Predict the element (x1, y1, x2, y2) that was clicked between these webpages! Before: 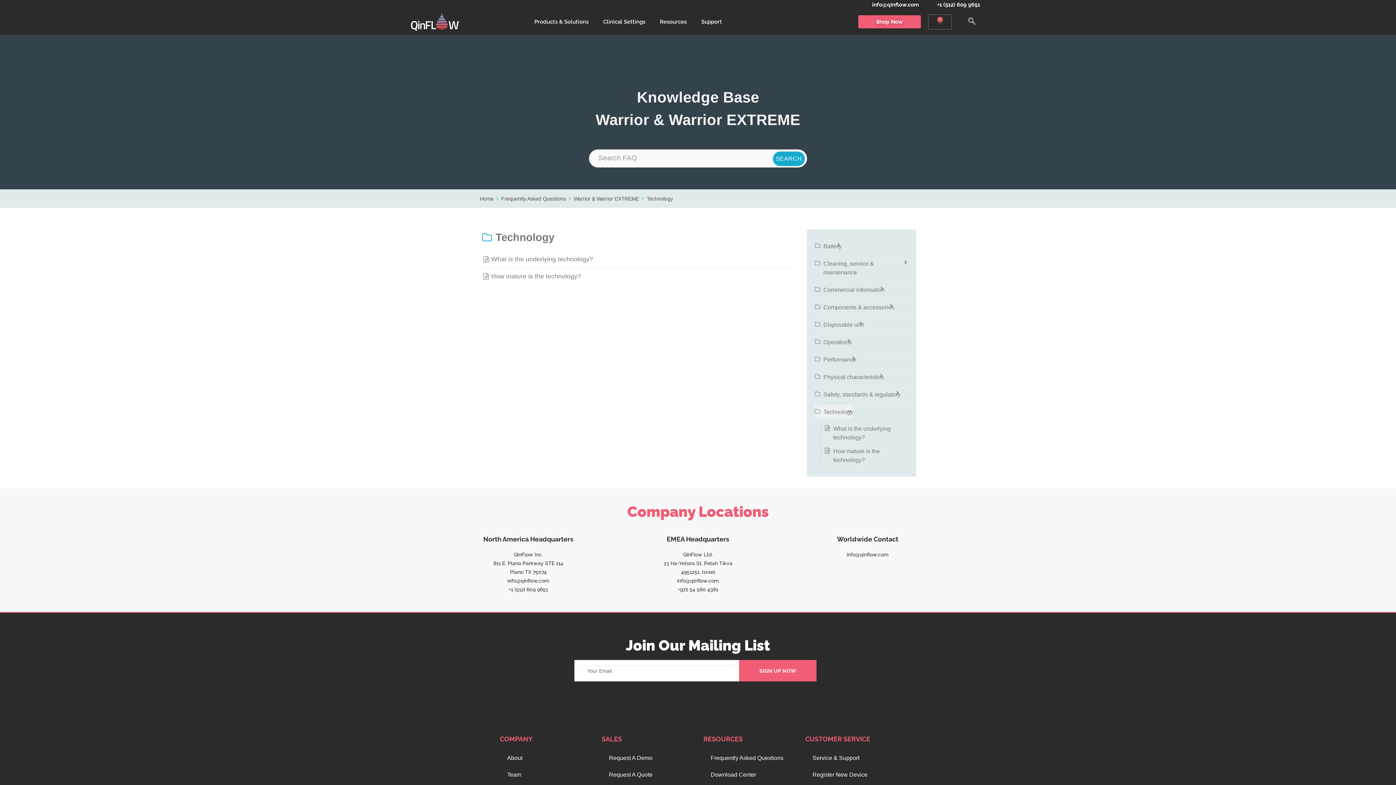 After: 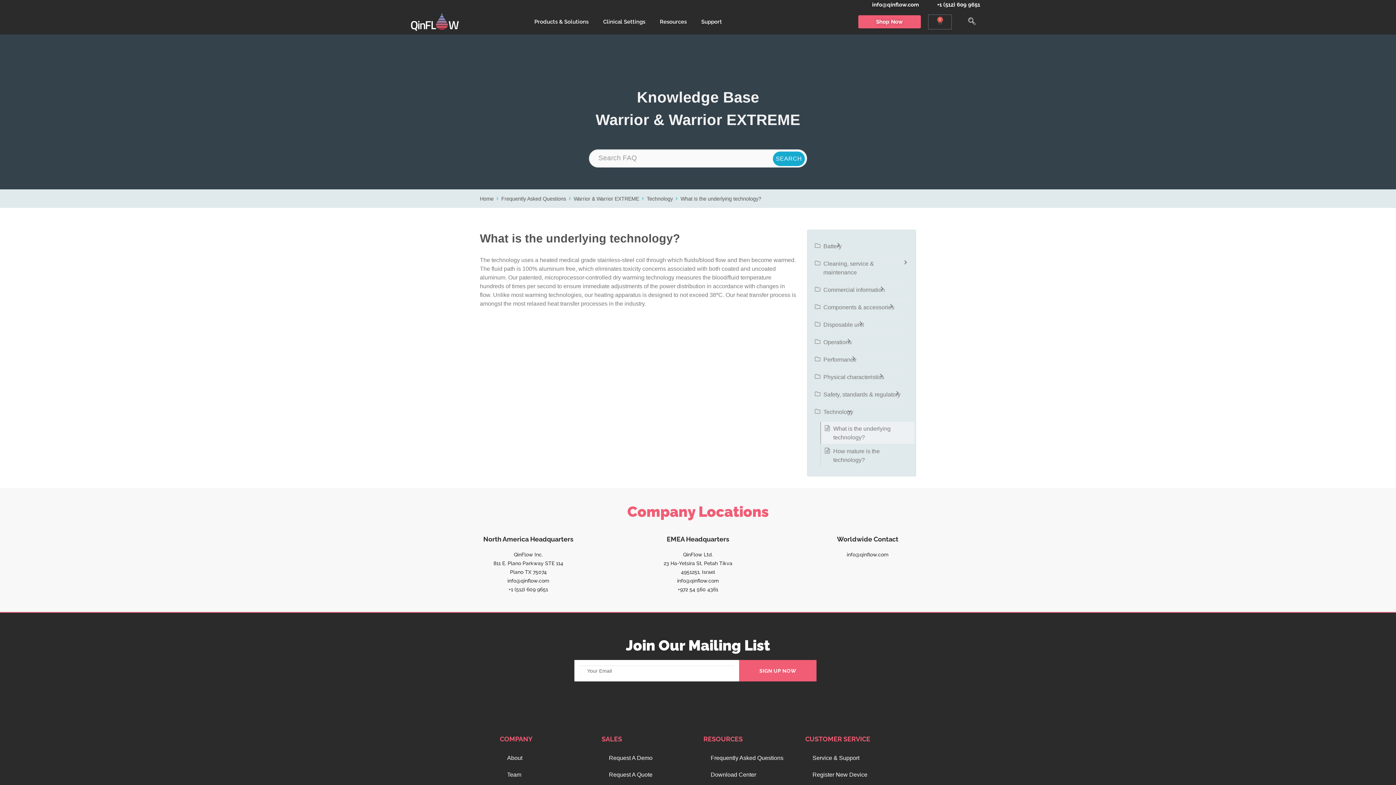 Action: label: What is the underlying technology? bbox: (491, 255, 593, 262)